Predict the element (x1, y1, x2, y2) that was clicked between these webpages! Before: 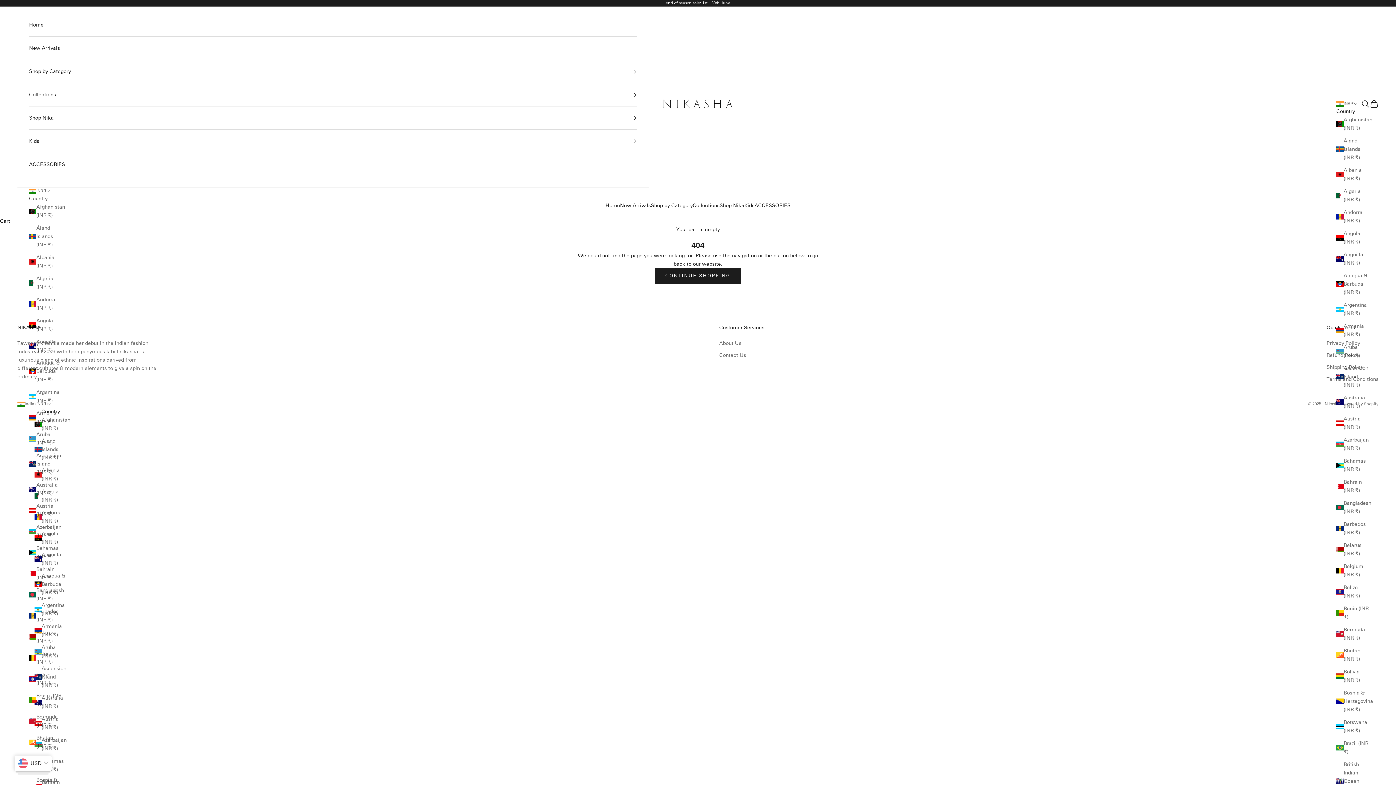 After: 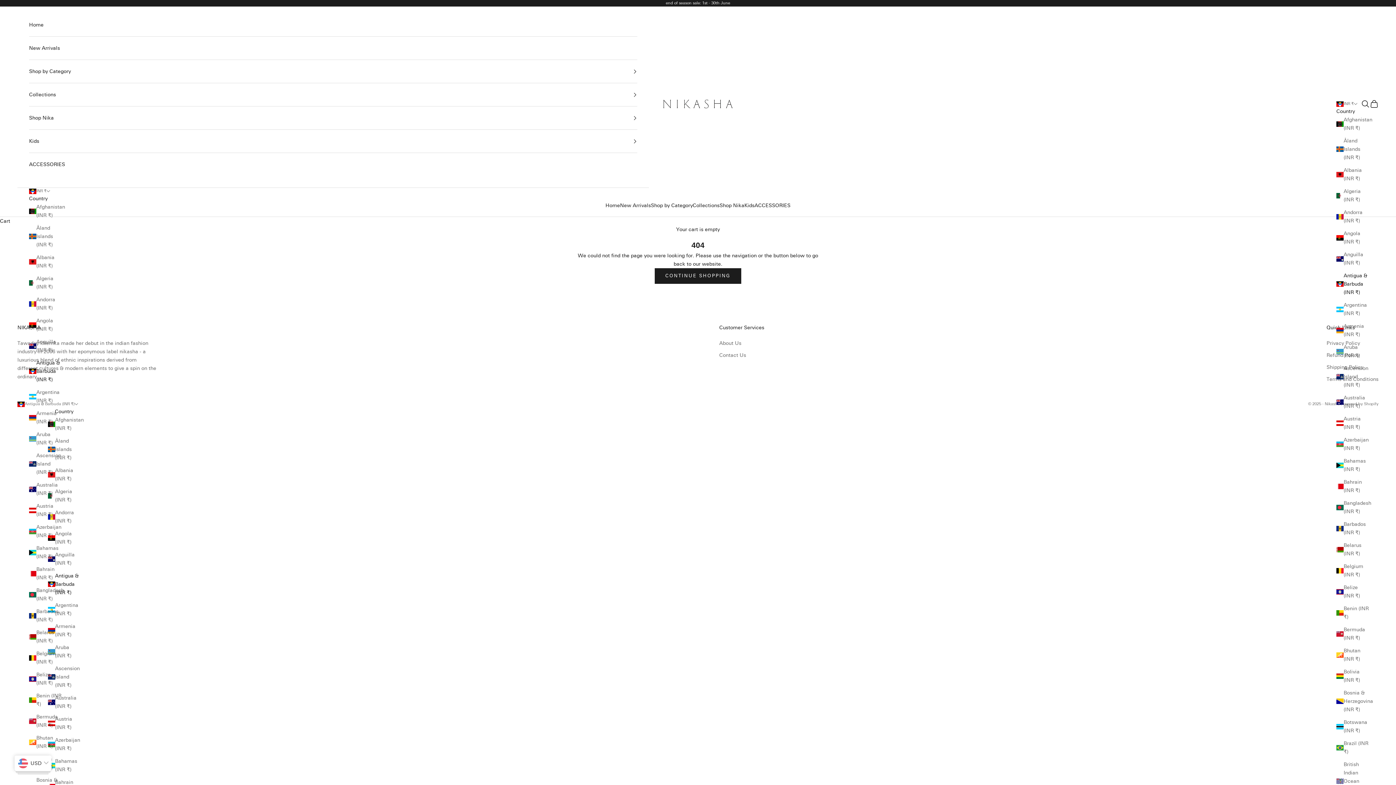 Action: bbox: (29, 358, 61, 384) label: Antigua & Barbuda (INR ₹)